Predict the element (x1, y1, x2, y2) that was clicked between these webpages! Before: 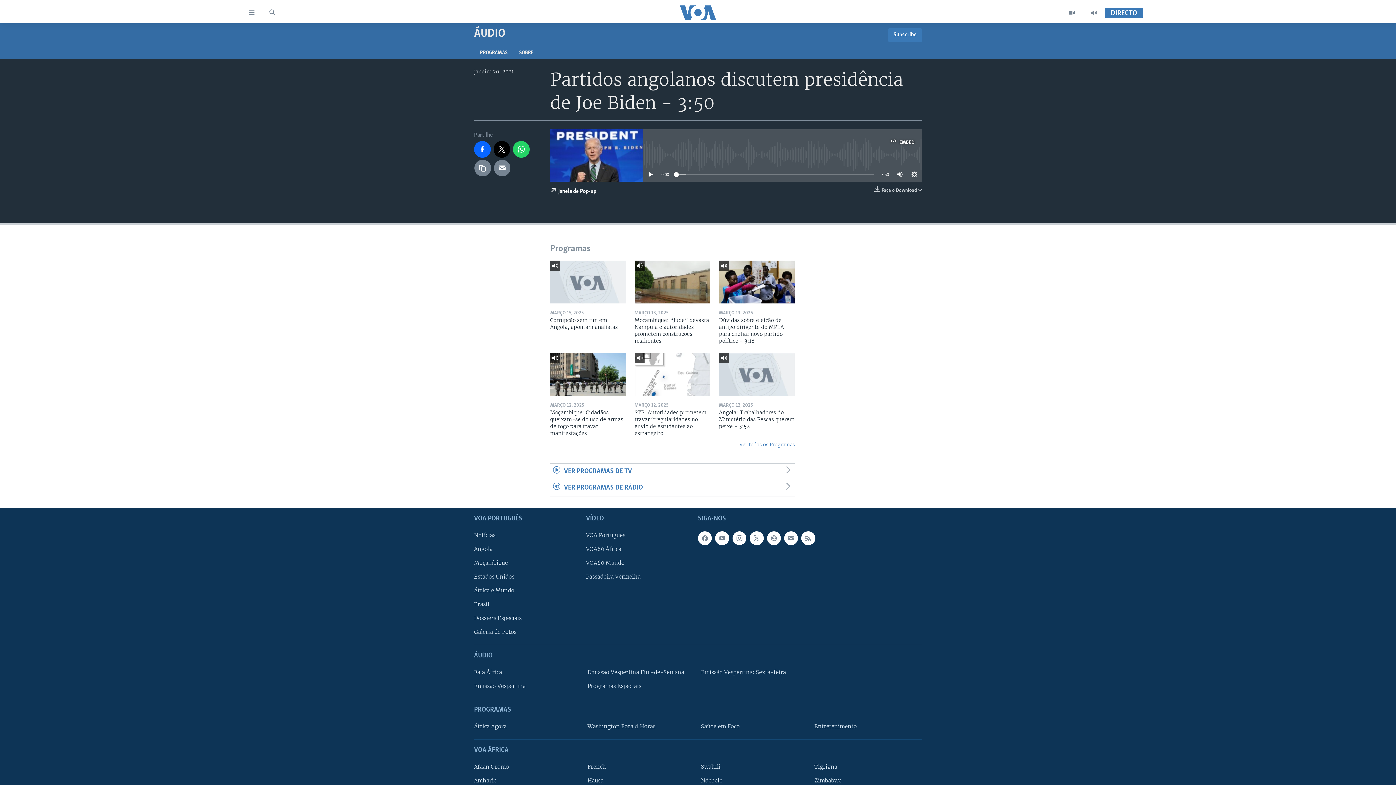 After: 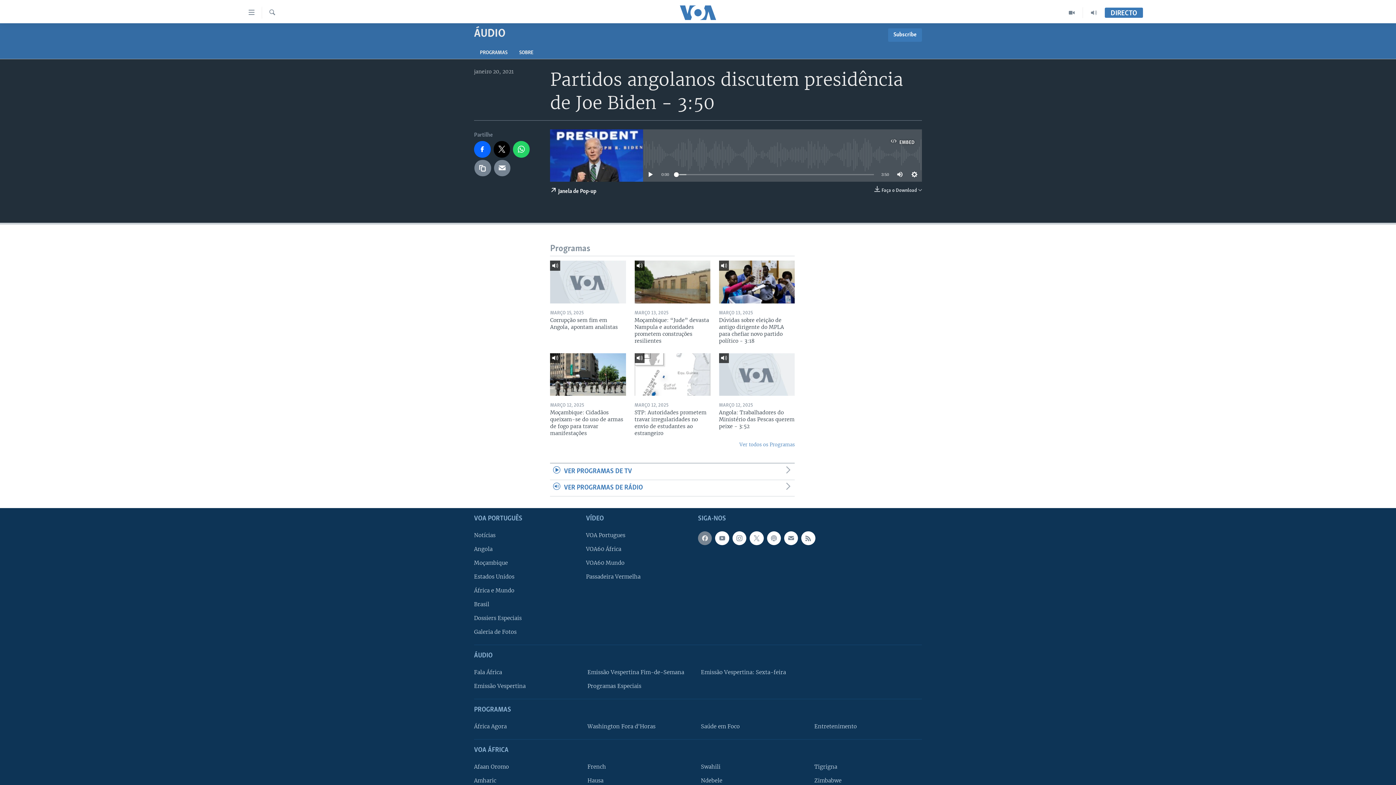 Action: bbox: (698, 531, 712, 545)